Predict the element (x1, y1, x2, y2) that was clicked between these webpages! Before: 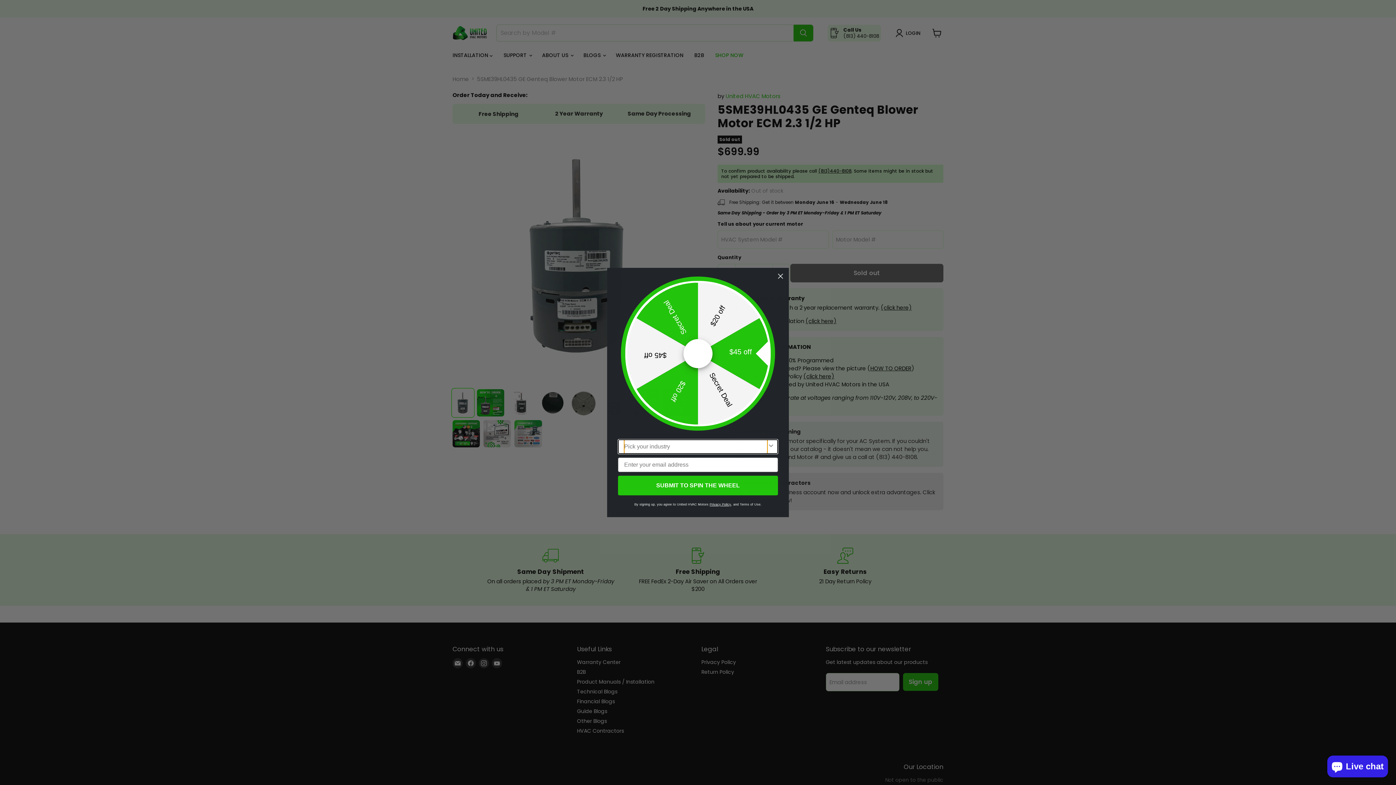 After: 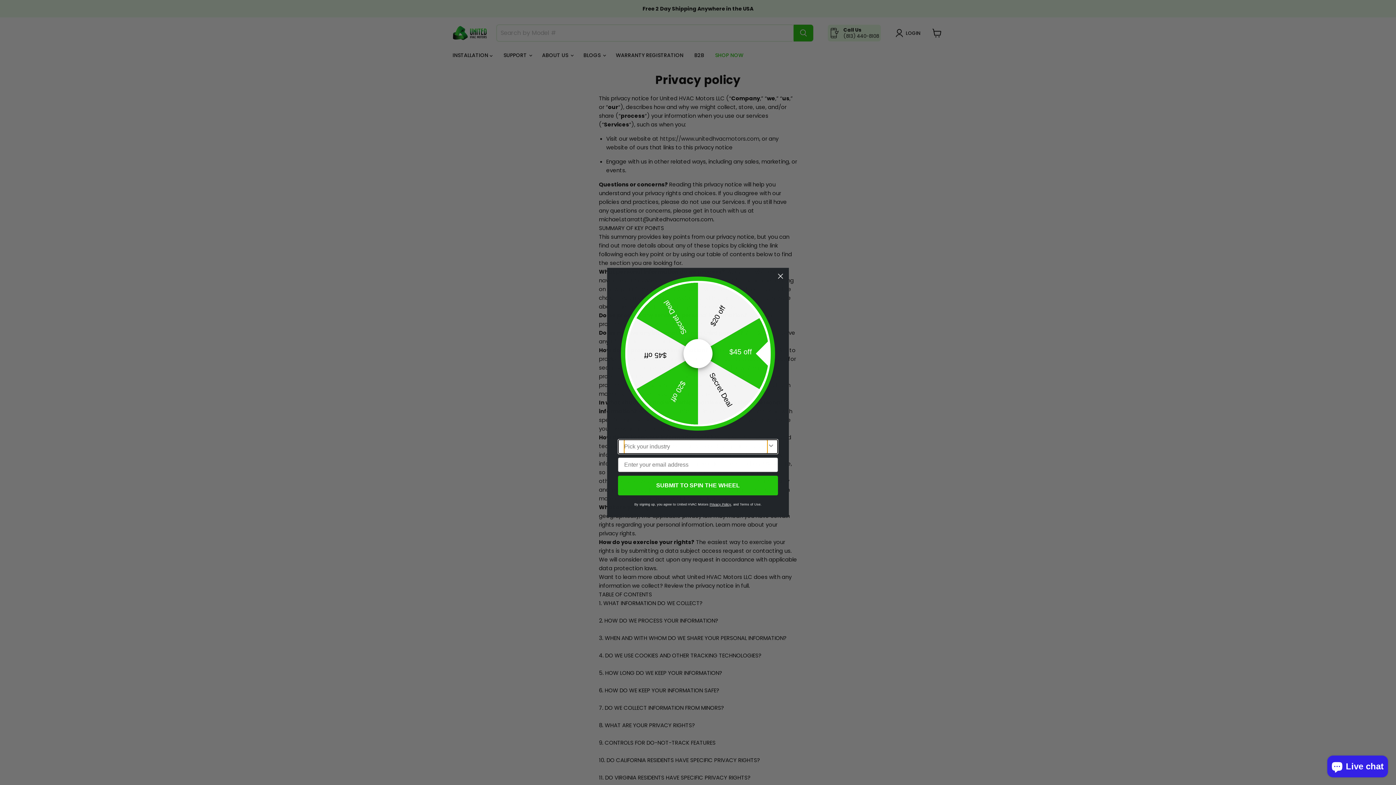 Action: bbox: (709, 502, 731, 506) label: Privacy Policy